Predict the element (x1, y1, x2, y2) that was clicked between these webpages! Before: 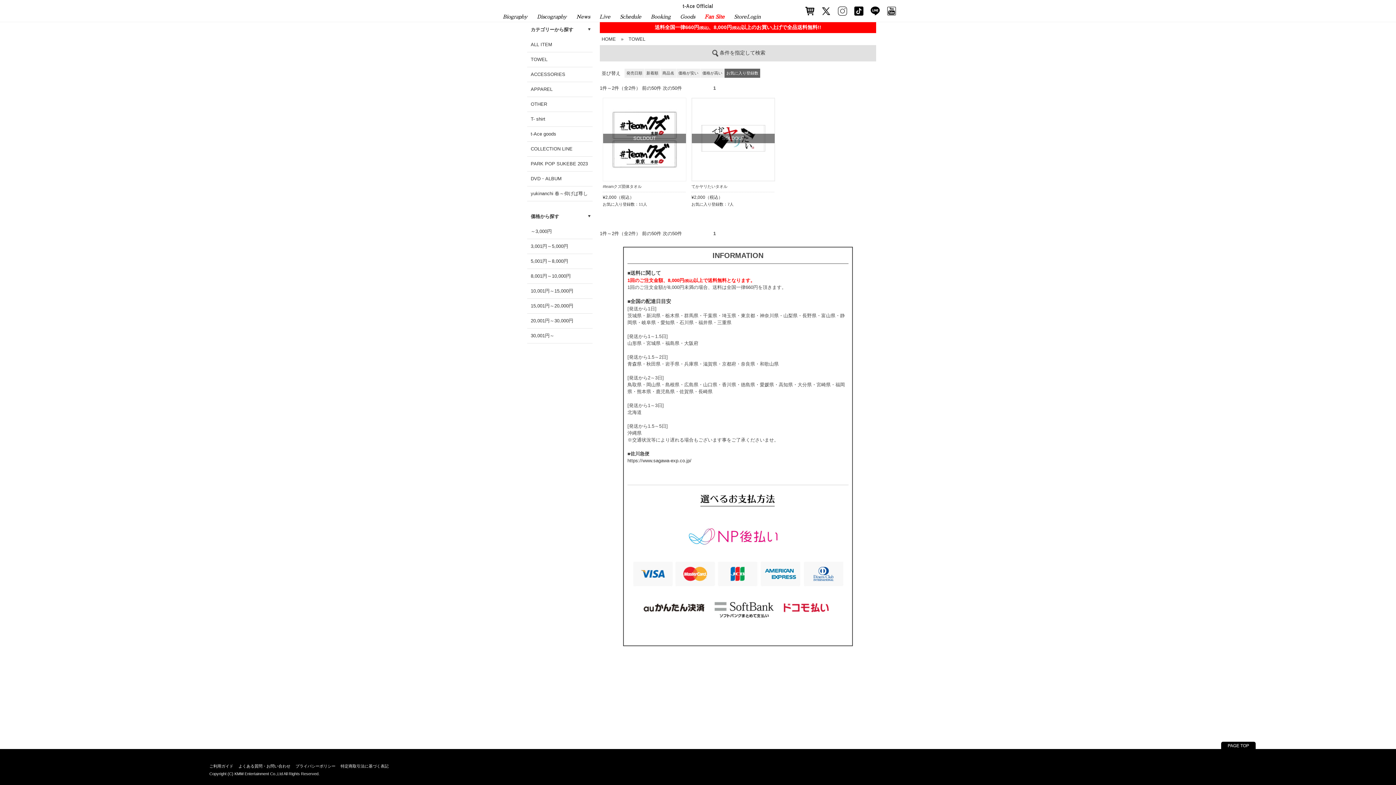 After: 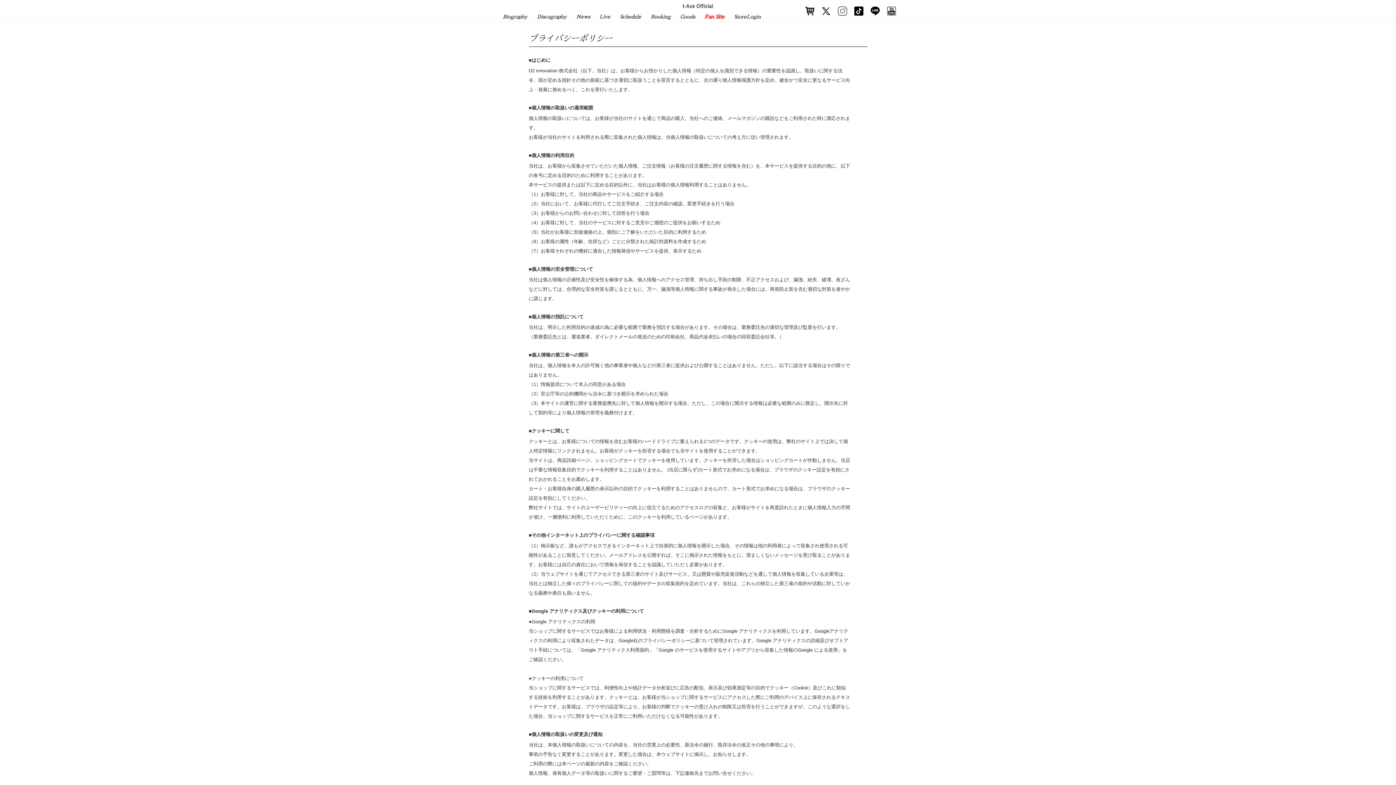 Action: bbox: (295, 764, 339, 768) label: プライバシーポリシー